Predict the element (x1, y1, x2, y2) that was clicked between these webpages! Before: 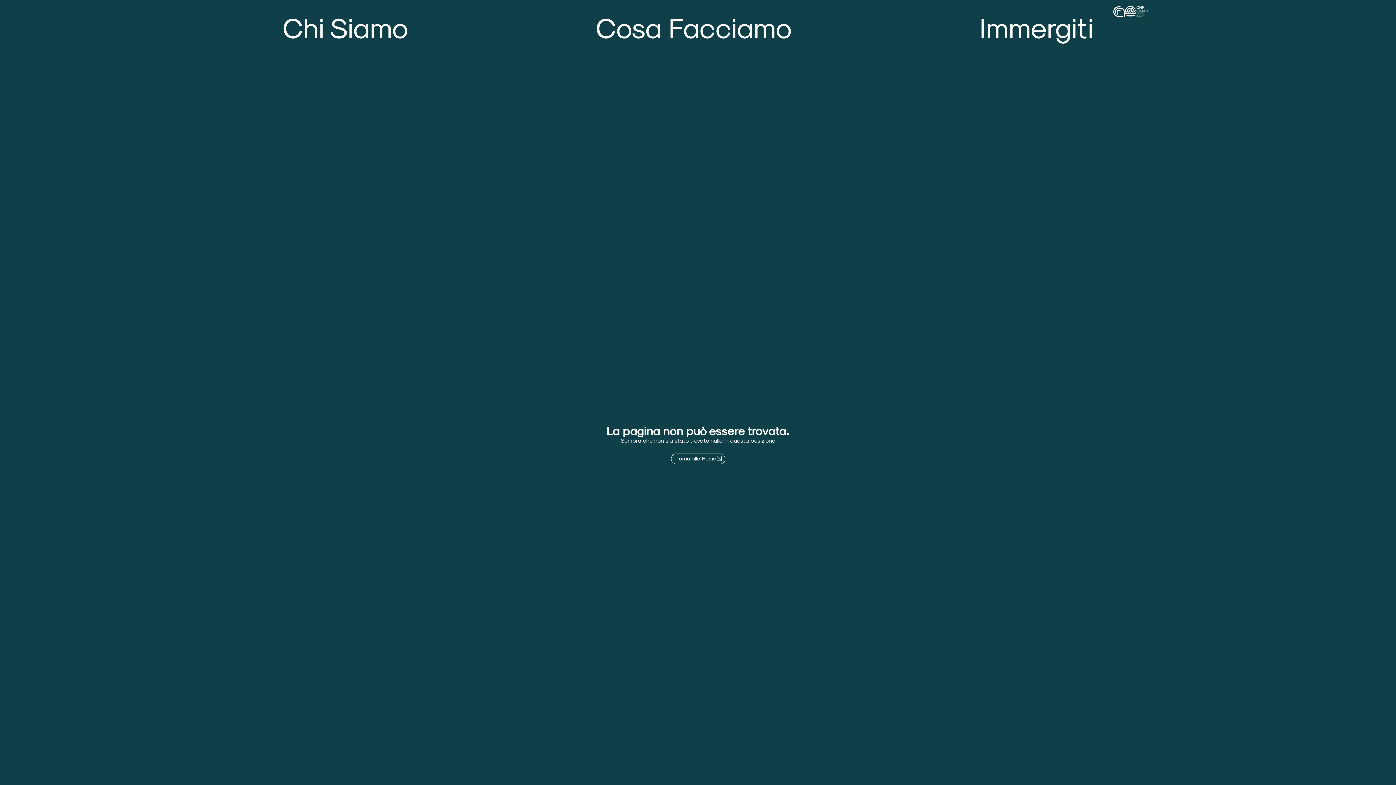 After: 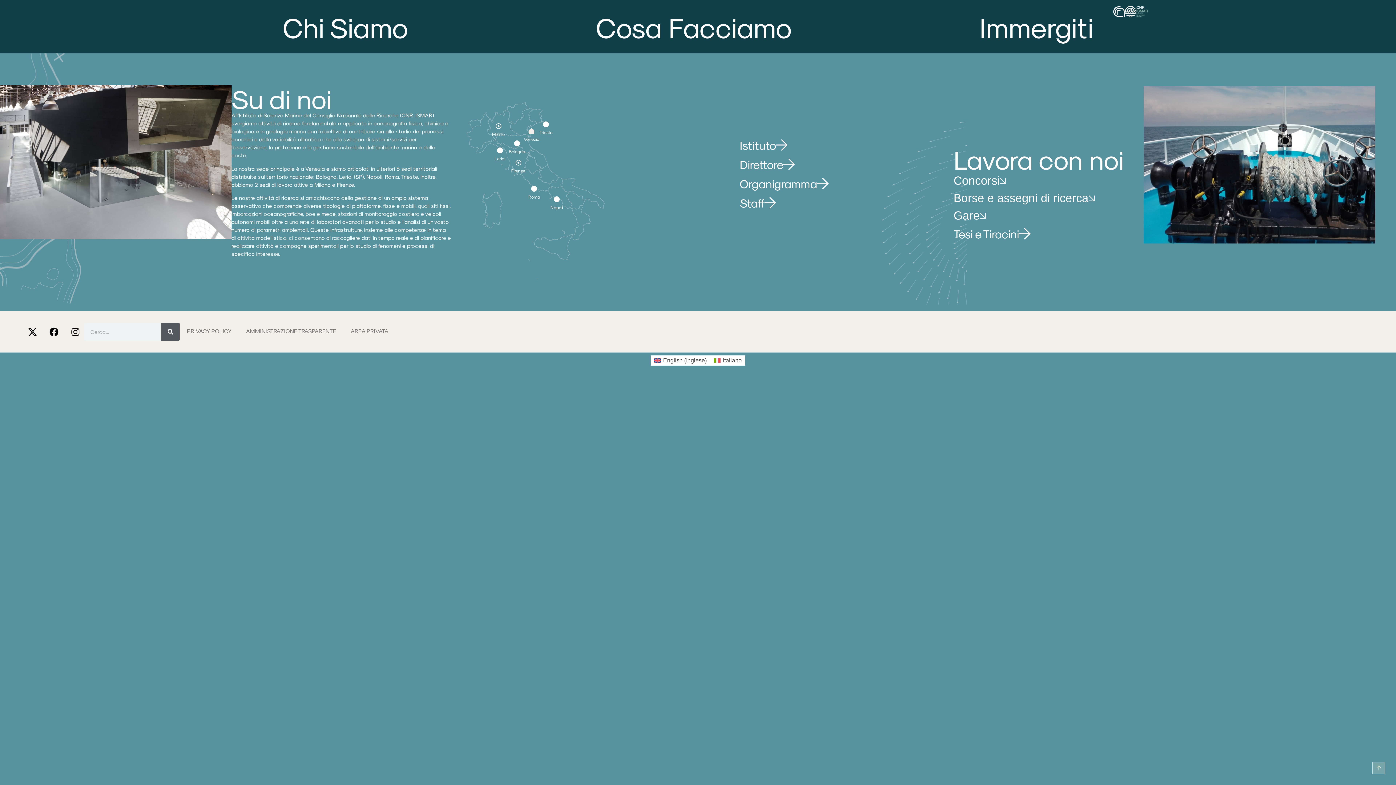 Action: label: Chi Siamo bbox: (282, 5, 408, 47)